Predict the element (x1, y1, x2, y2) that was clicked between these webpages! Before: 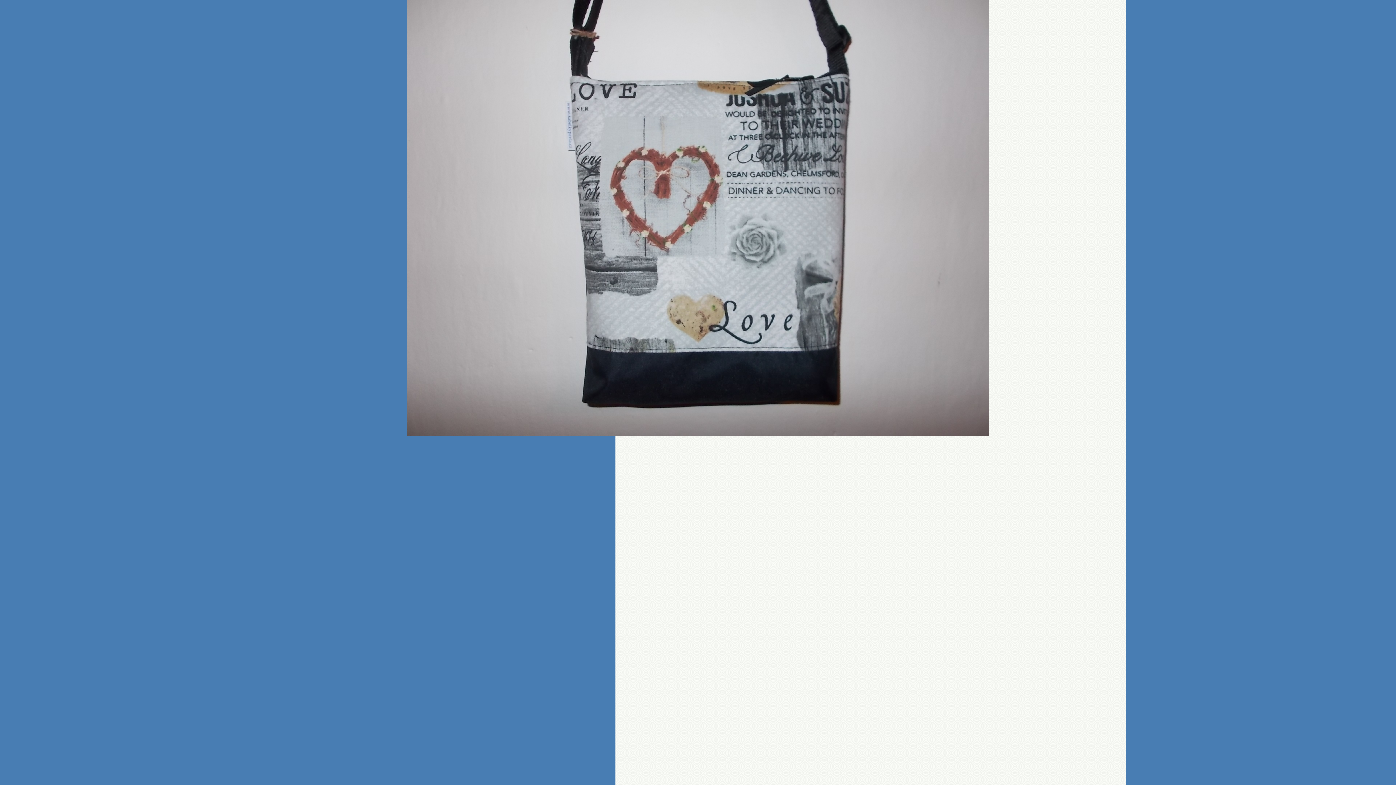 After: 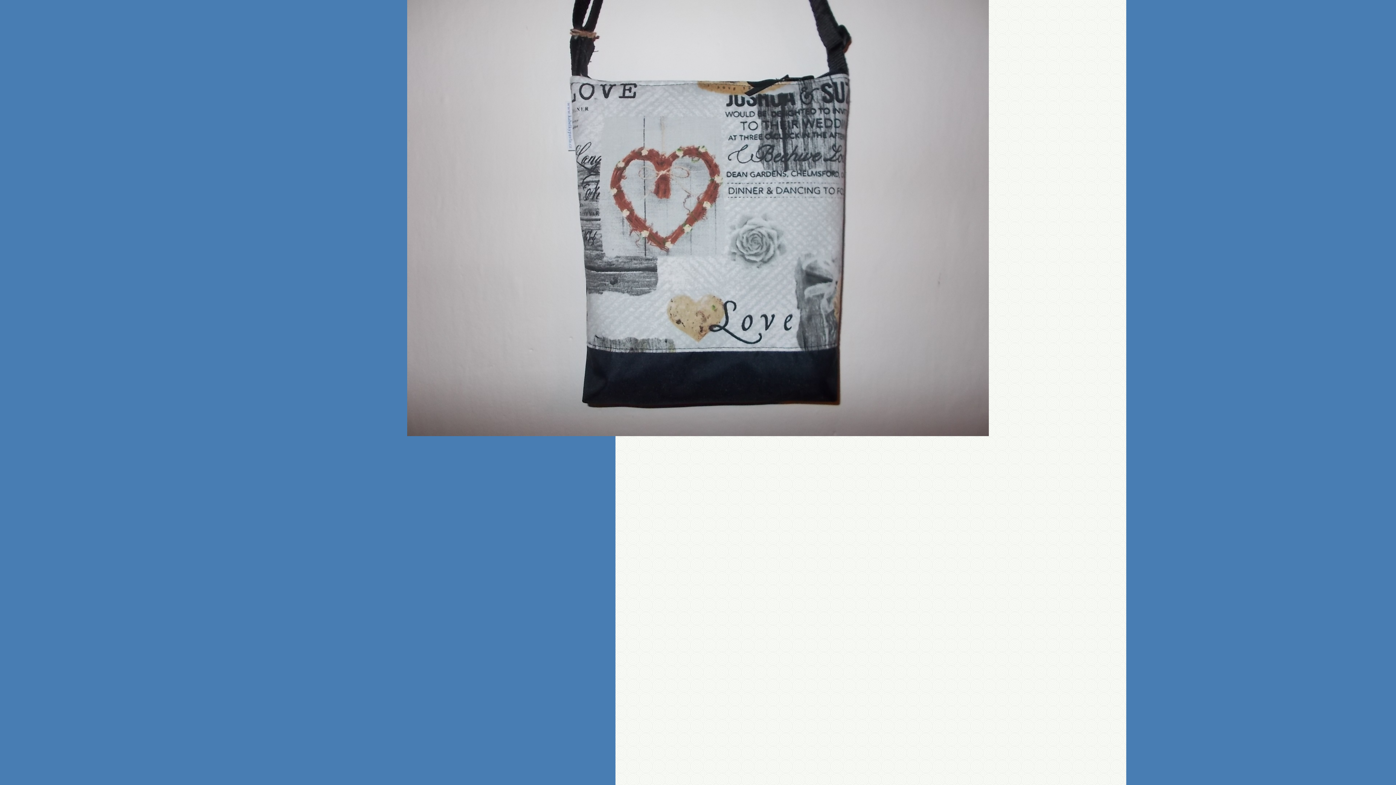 Action: bbox: (407, 432, 989, 437)